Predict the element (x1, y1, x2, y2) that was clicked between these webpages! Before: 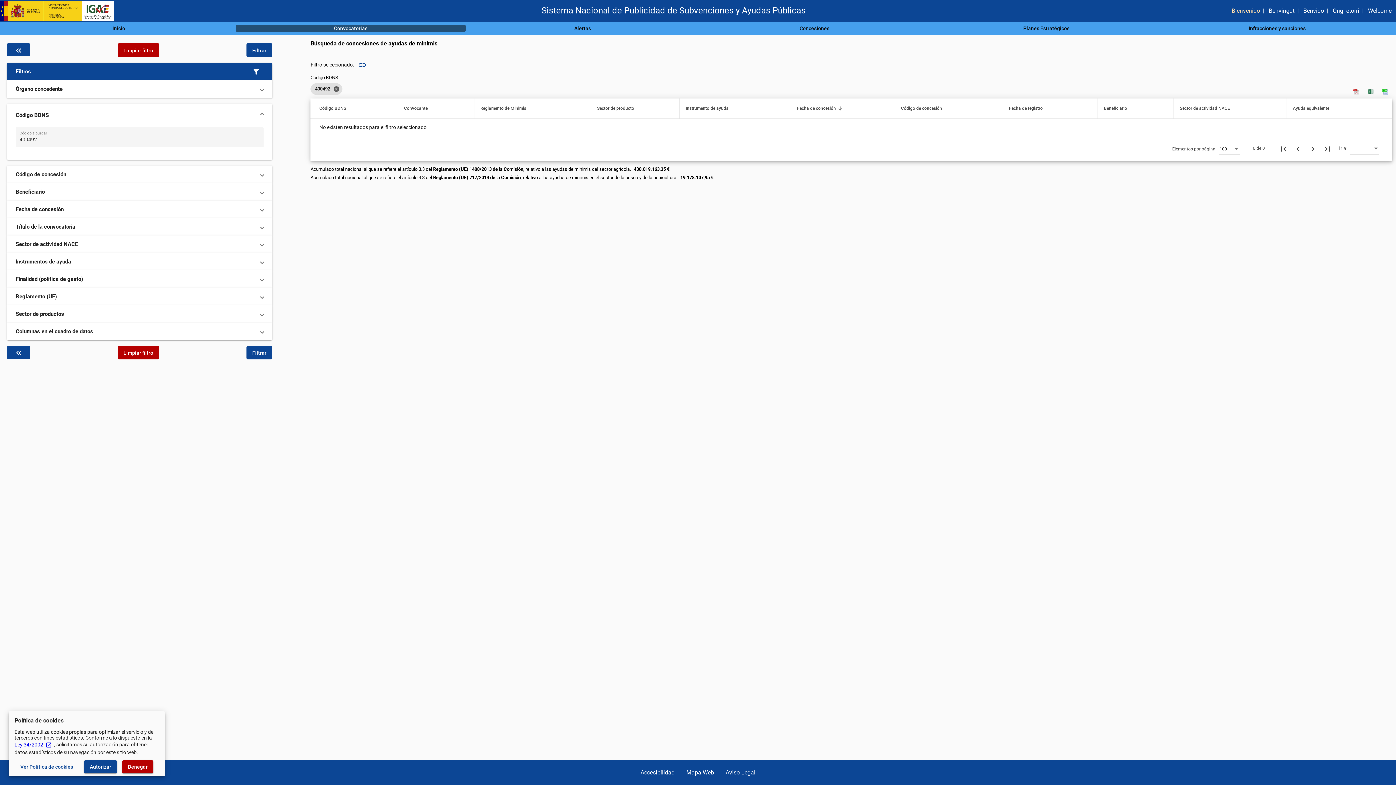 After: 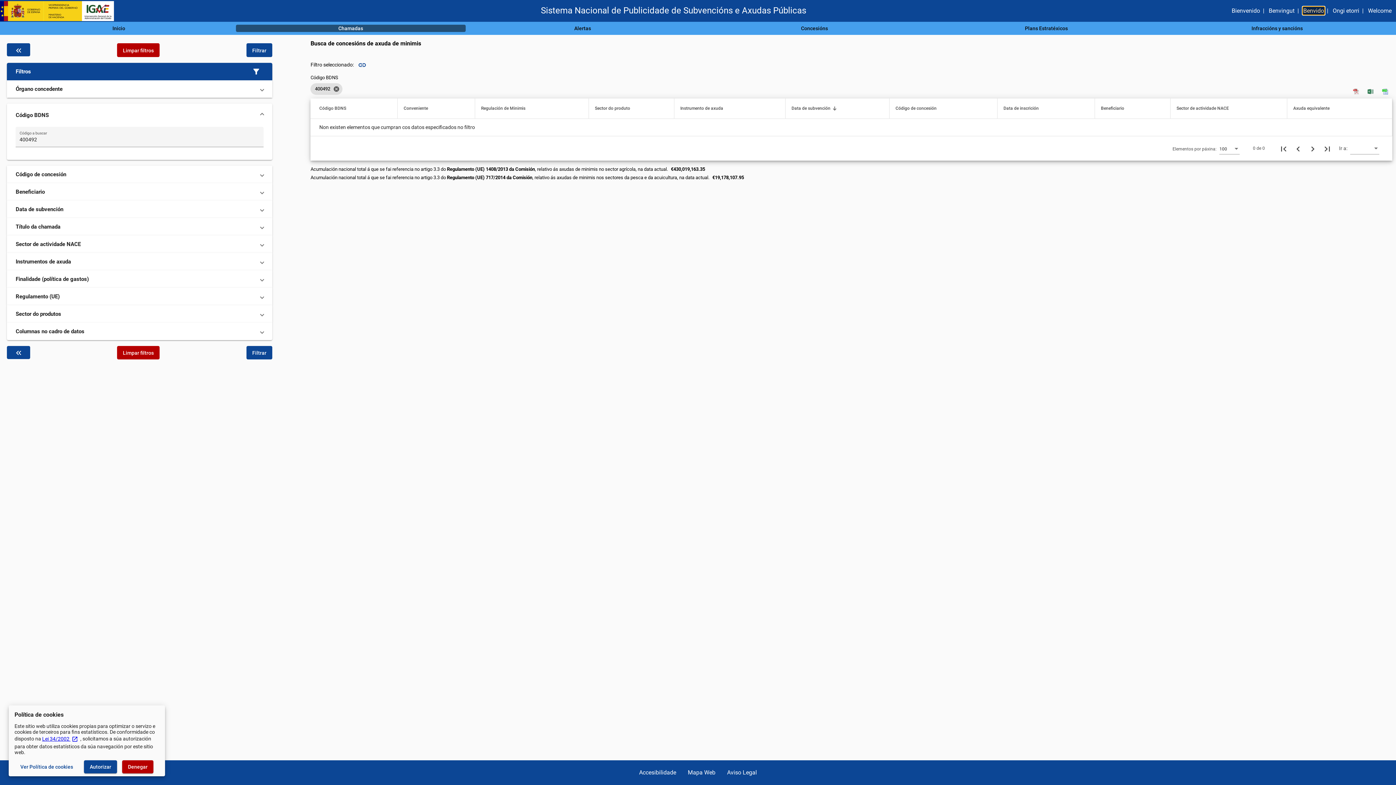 Action: label: Benvido bbox: (1302, 6, 1325, 14)